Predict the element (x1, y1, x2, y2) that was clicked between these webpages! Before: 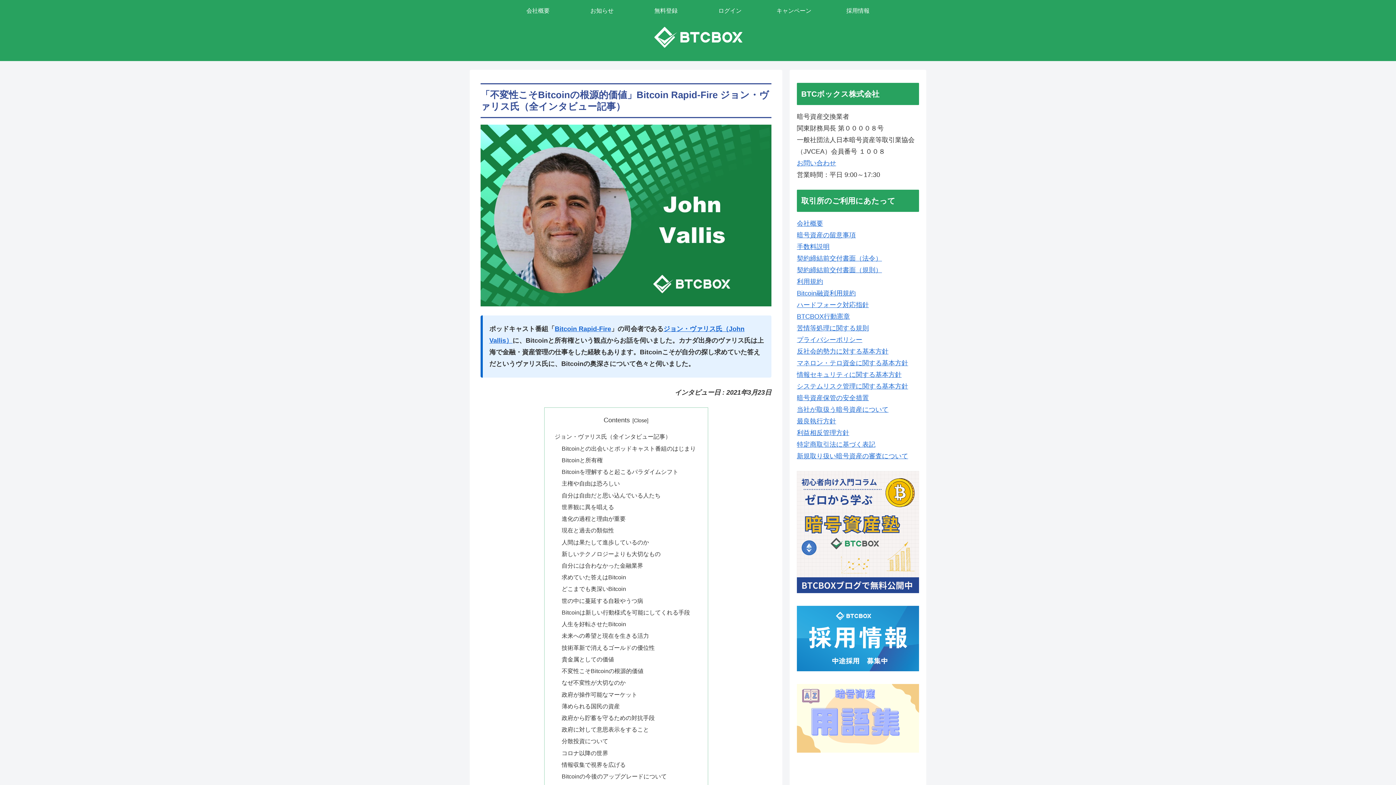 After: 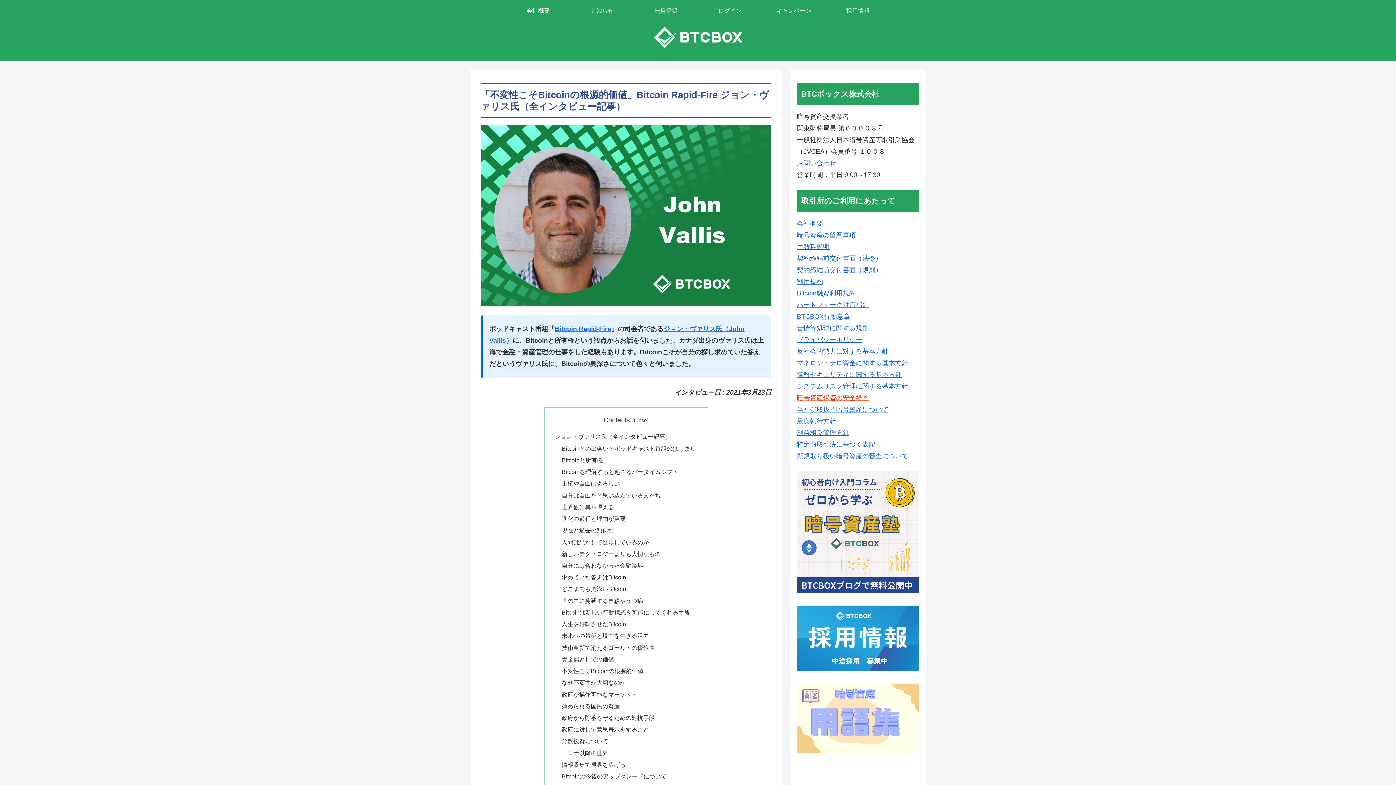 Action: bbox: (797, 394, 869, 401) label: 暗号資産保管の安全措置